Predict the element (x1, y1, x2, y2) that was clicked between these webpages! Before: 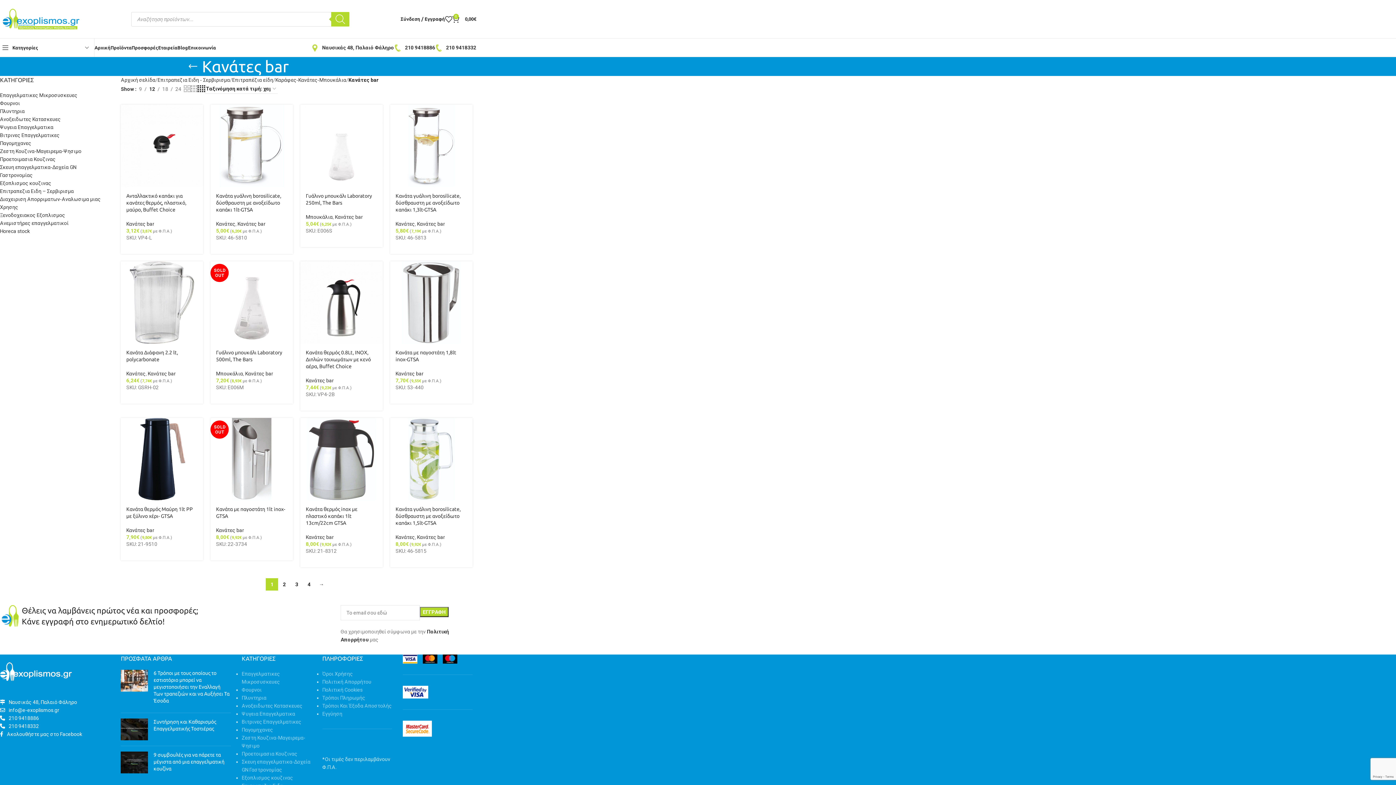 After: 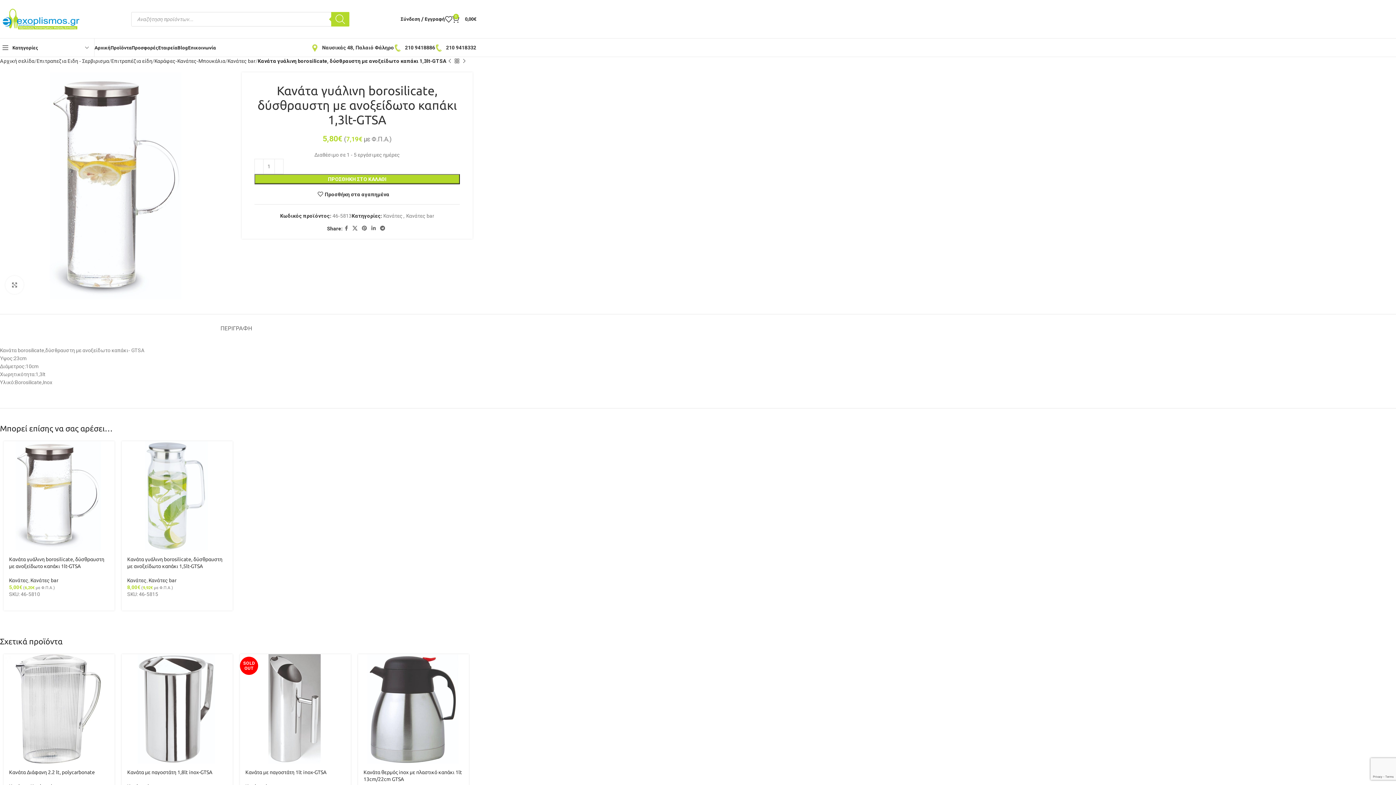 Action: bbox: (395, 193, 460, 212) label: Κανάτα γυάλινη borosilicate, δύσθραυστη με ανοξείδωτο καπάκι 1,3lt-GTSA